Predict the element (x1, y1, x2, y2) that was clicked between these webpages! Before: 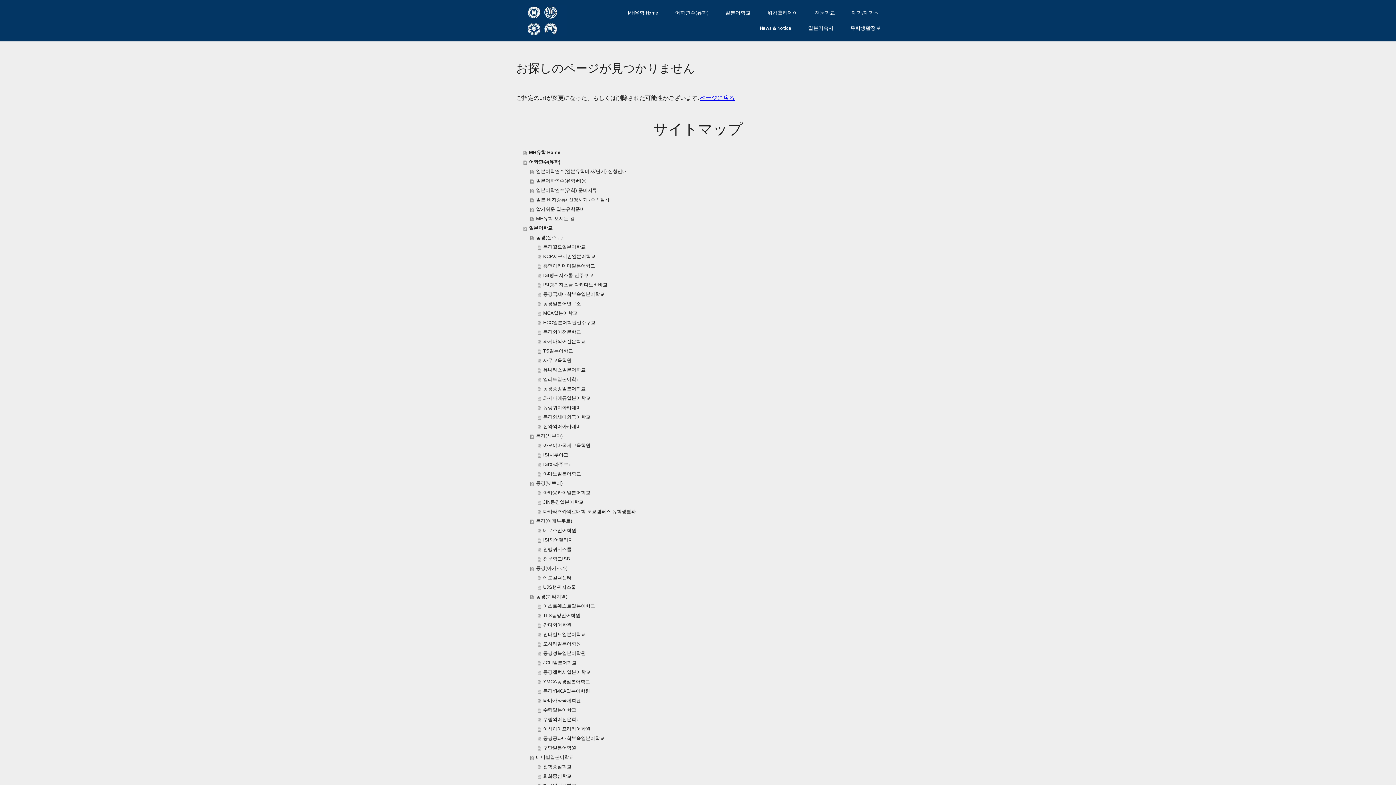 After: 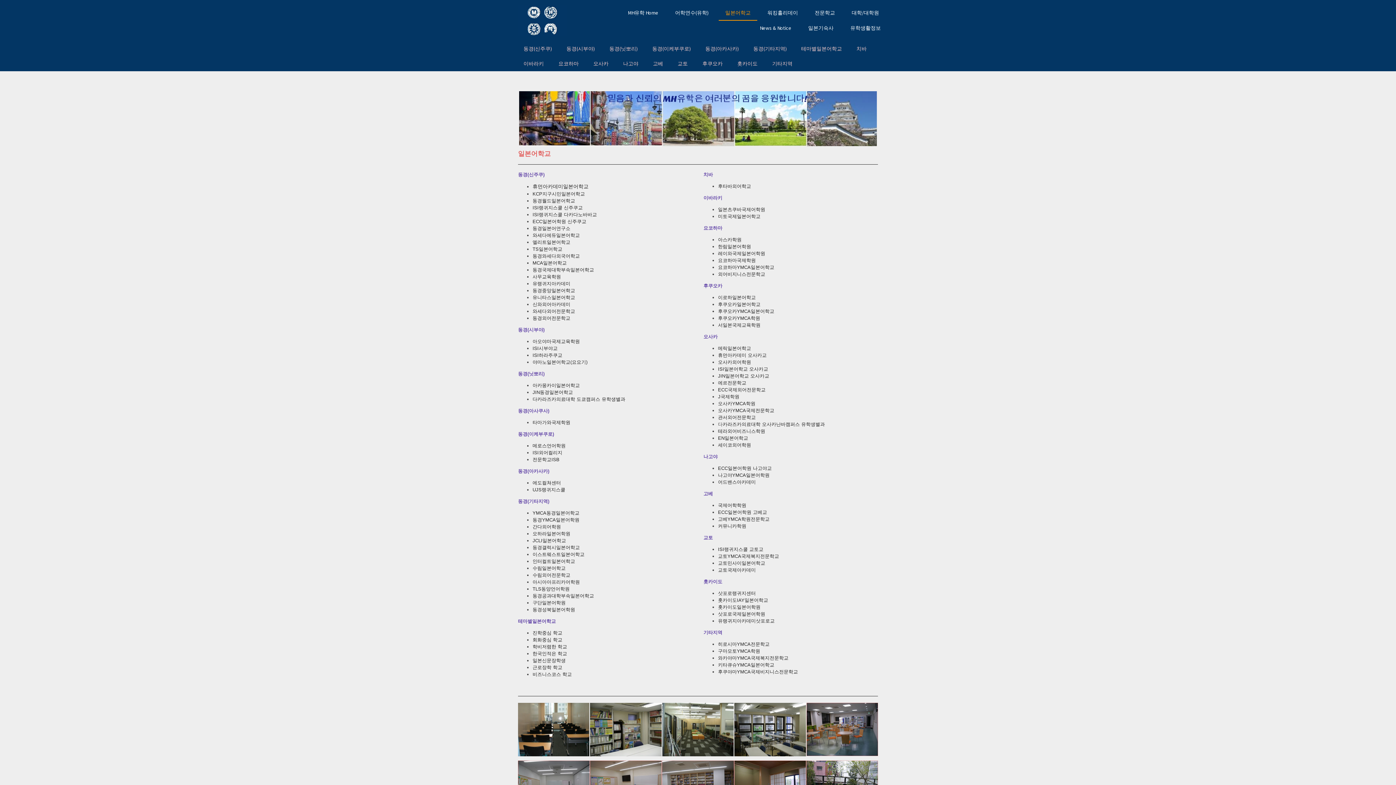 Action: label: 일본어학교 bbox: (718, 5, 757, 20)